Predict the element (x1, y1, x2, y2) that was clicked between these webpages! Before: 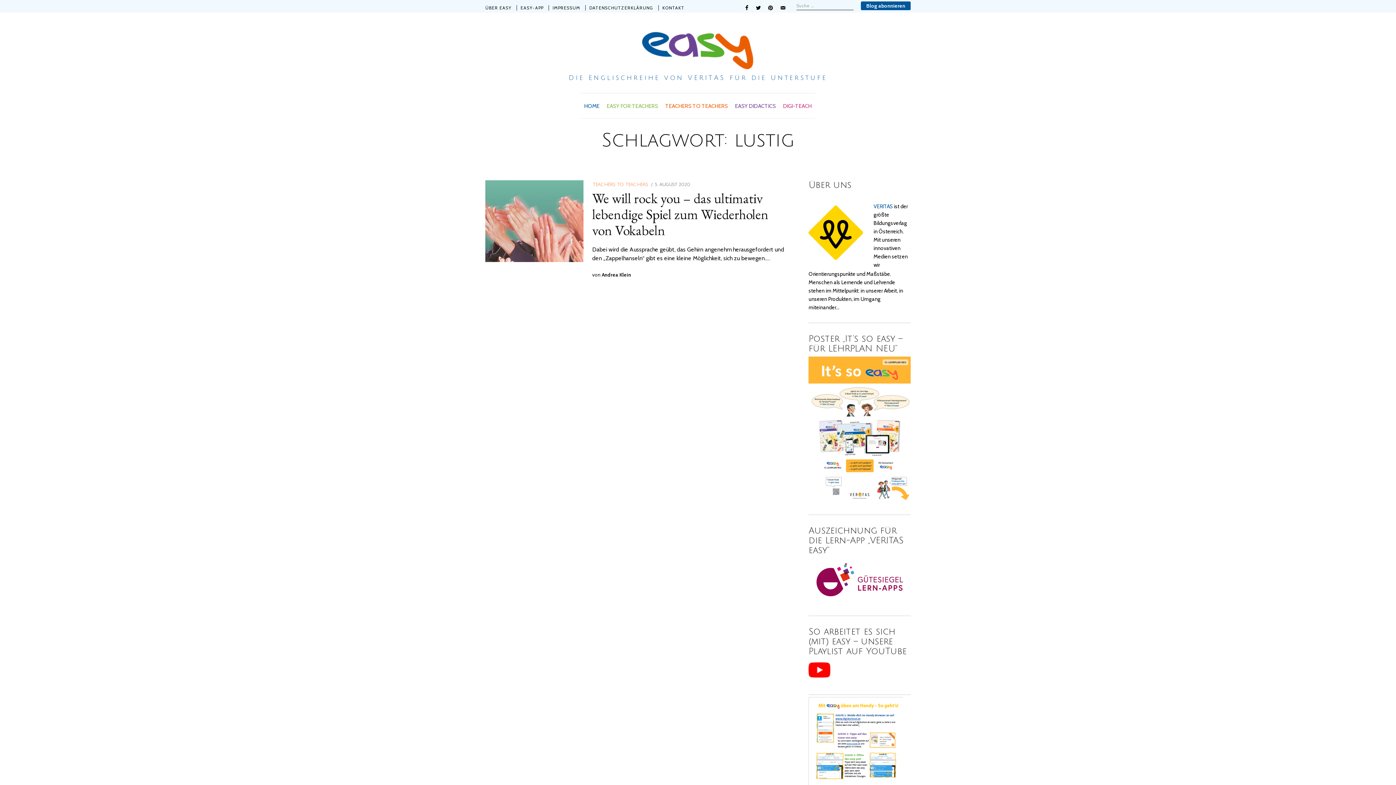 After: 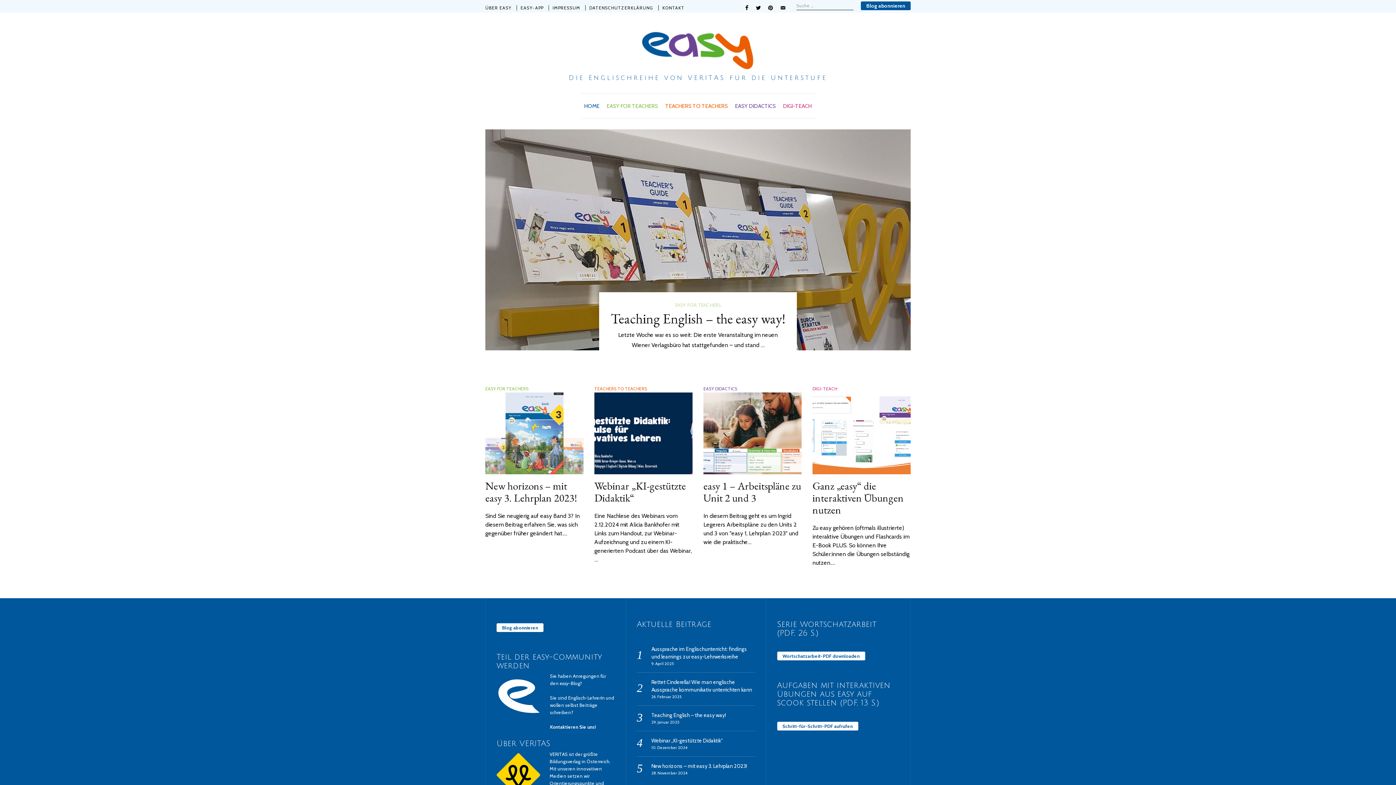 Action: bbox: (640, 27, 756, 70)